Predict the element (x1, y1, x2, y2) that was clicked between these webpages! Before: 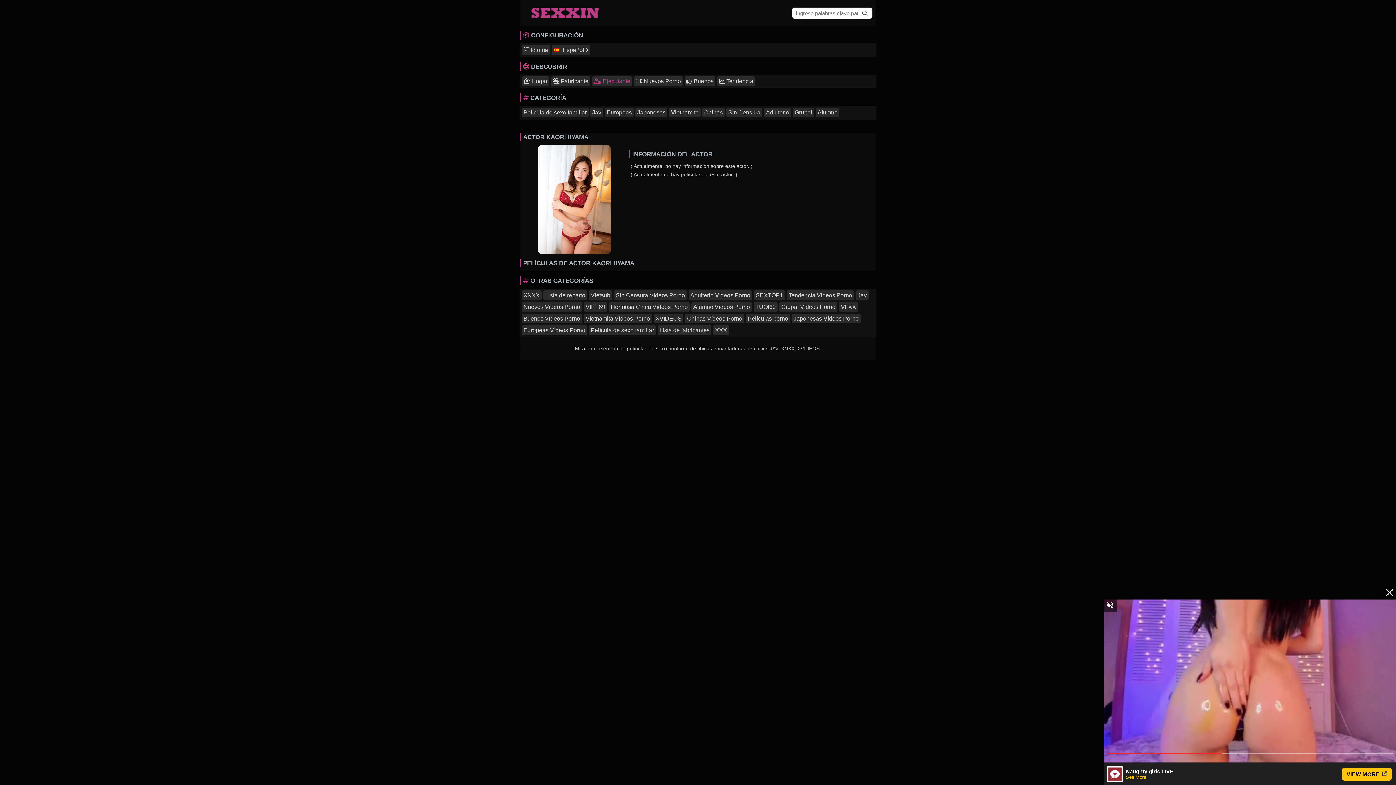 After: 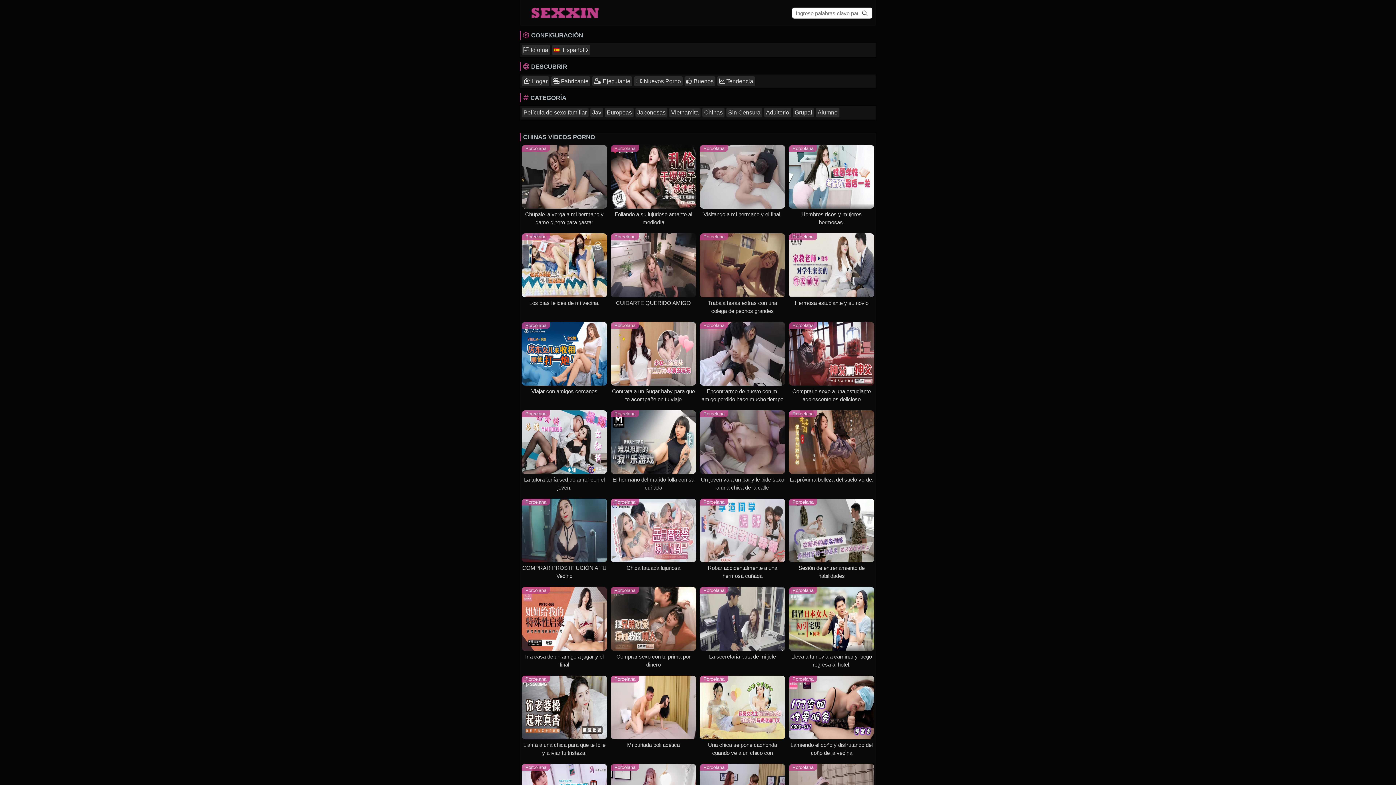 Action: label: Chinas bbox: (702, 107, 724, 117)